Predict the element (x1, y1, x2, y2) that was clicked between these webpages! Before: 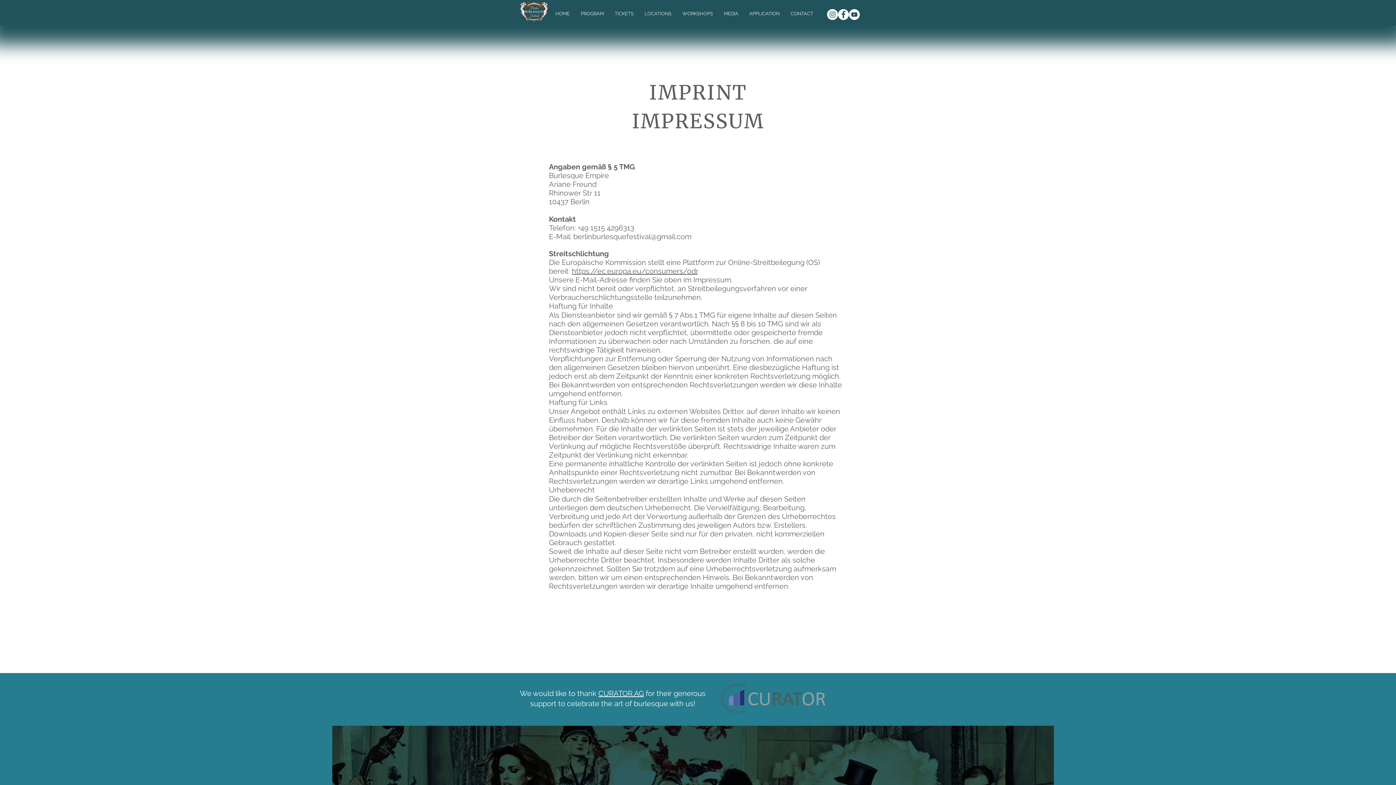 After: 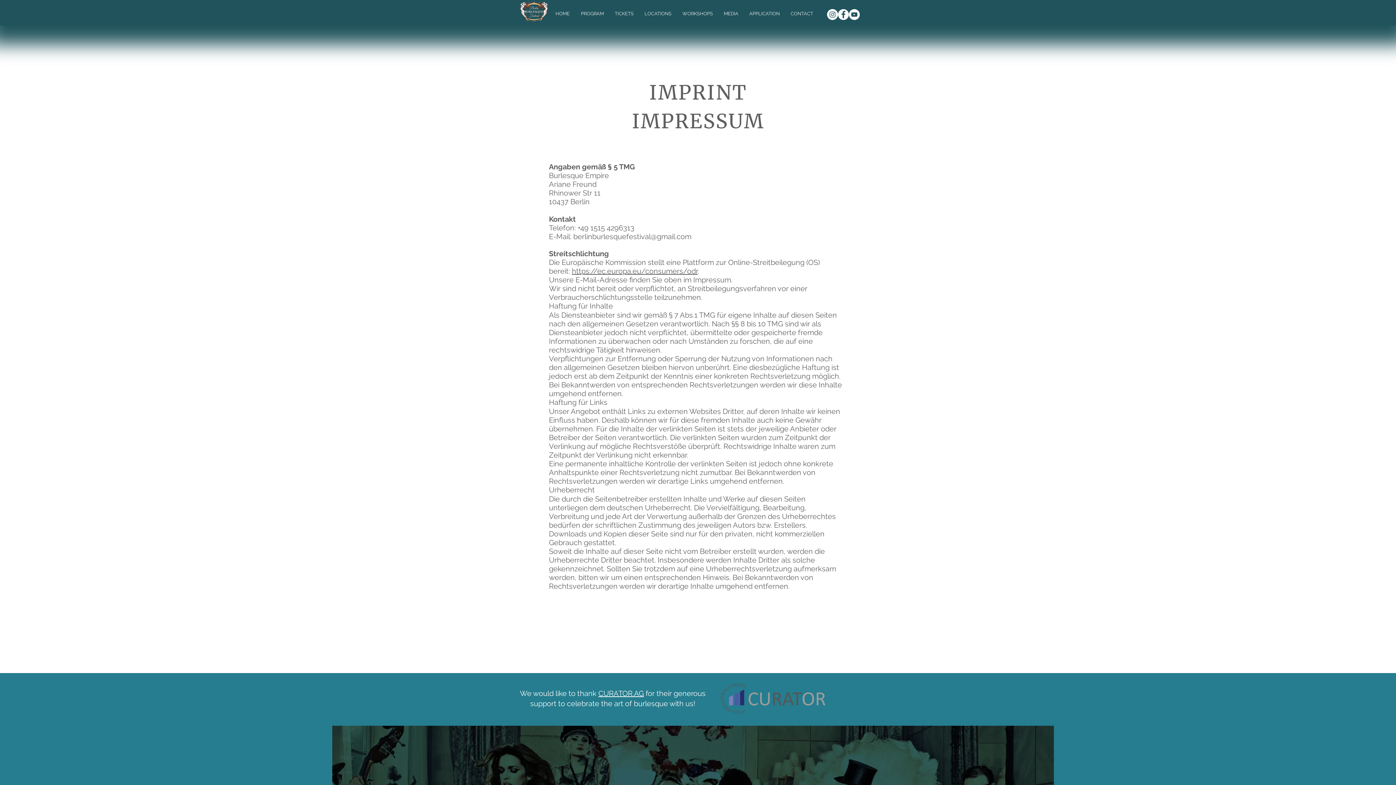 Action: bbox: (827, 9, 838, 20) label: Instagram - Weiß Kreis